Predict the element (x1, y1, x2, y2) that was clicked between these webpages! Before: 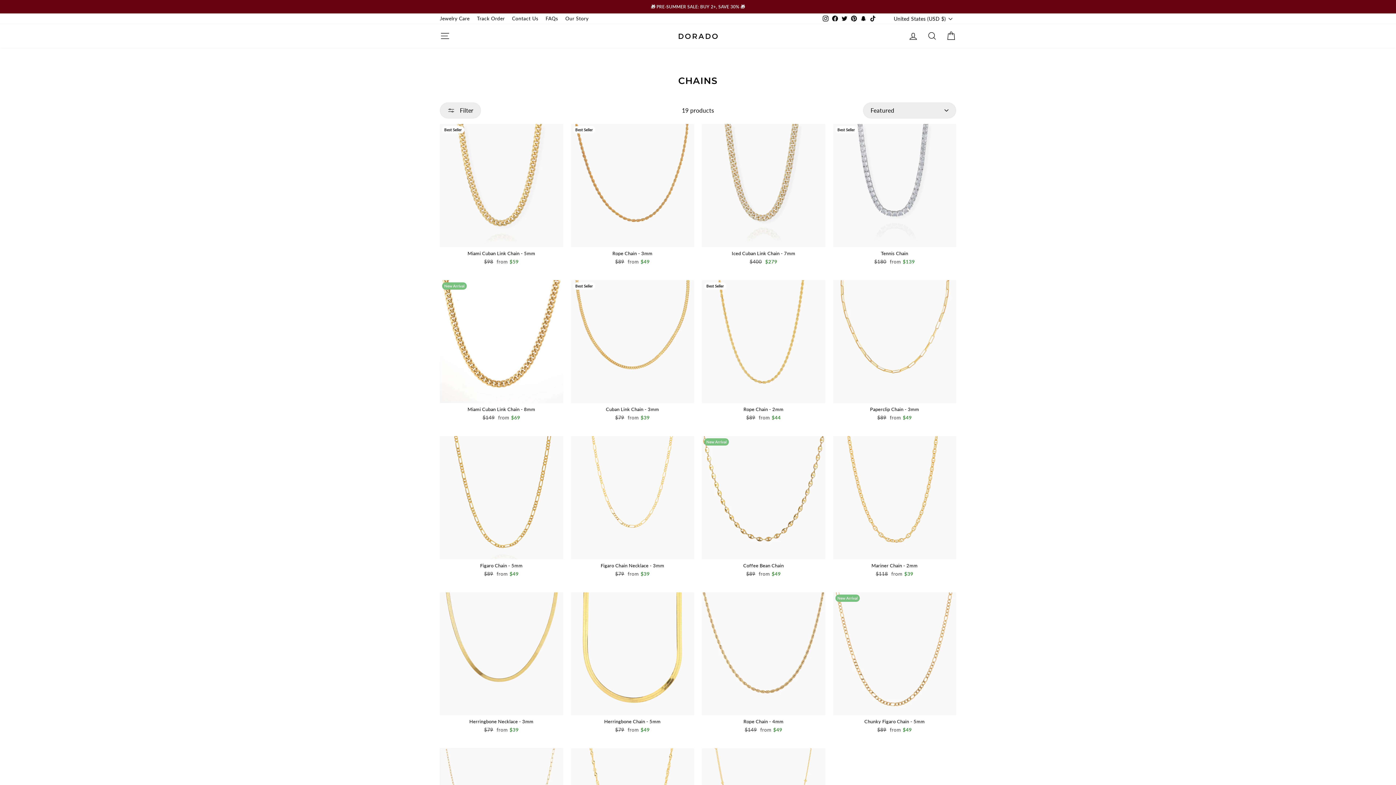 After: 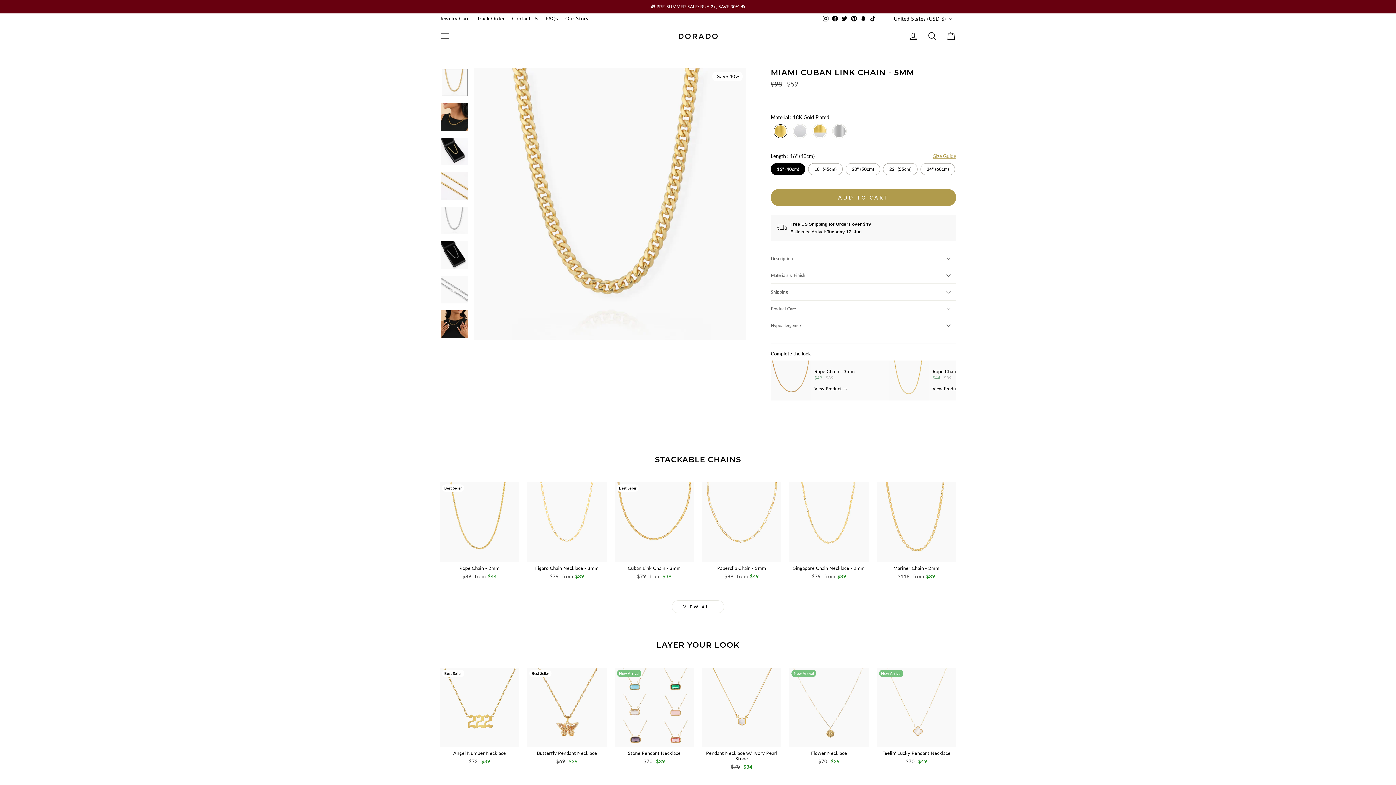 Action: label: Miami Cuban Link Chain - 5mm
Regular price
$98 
Sale price
from $59 bbox: (440, 247, 563, 269)